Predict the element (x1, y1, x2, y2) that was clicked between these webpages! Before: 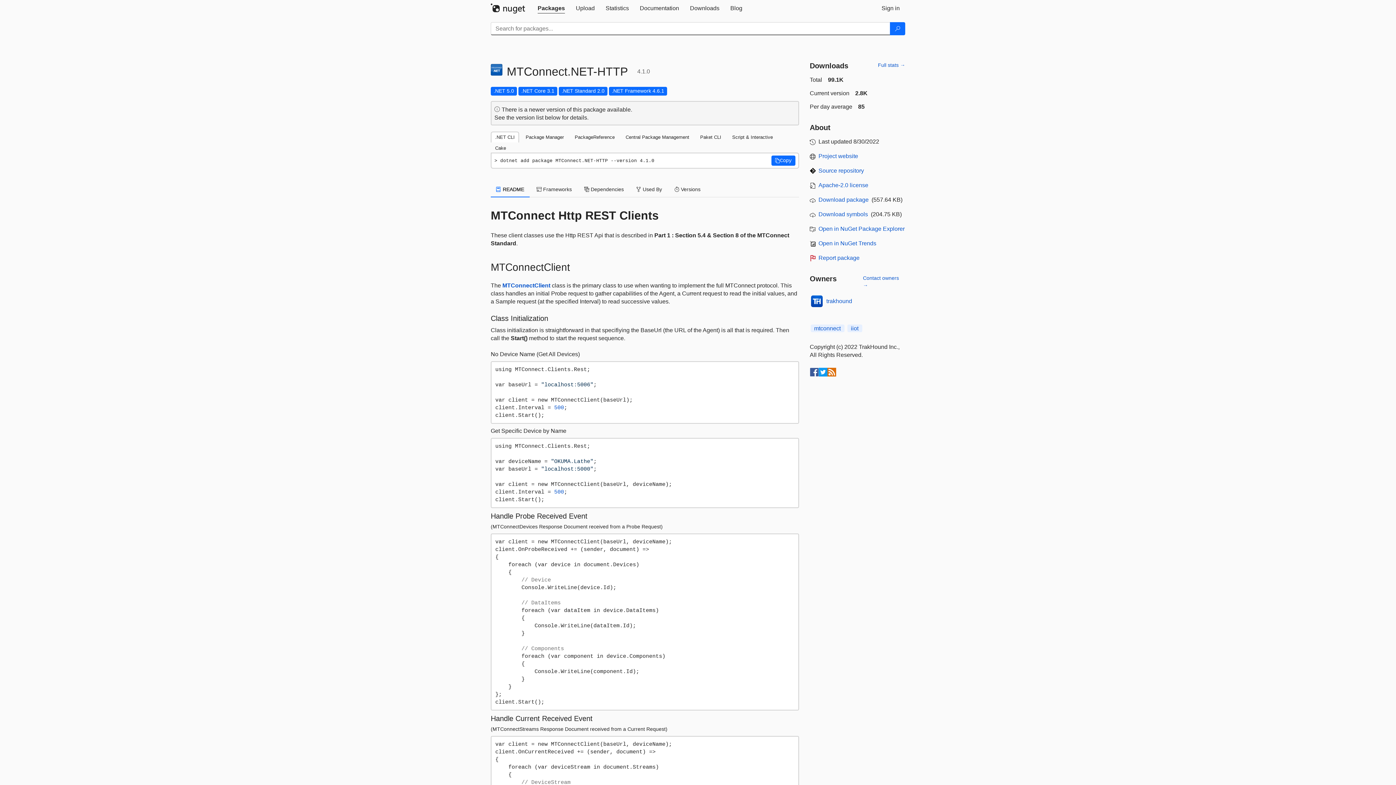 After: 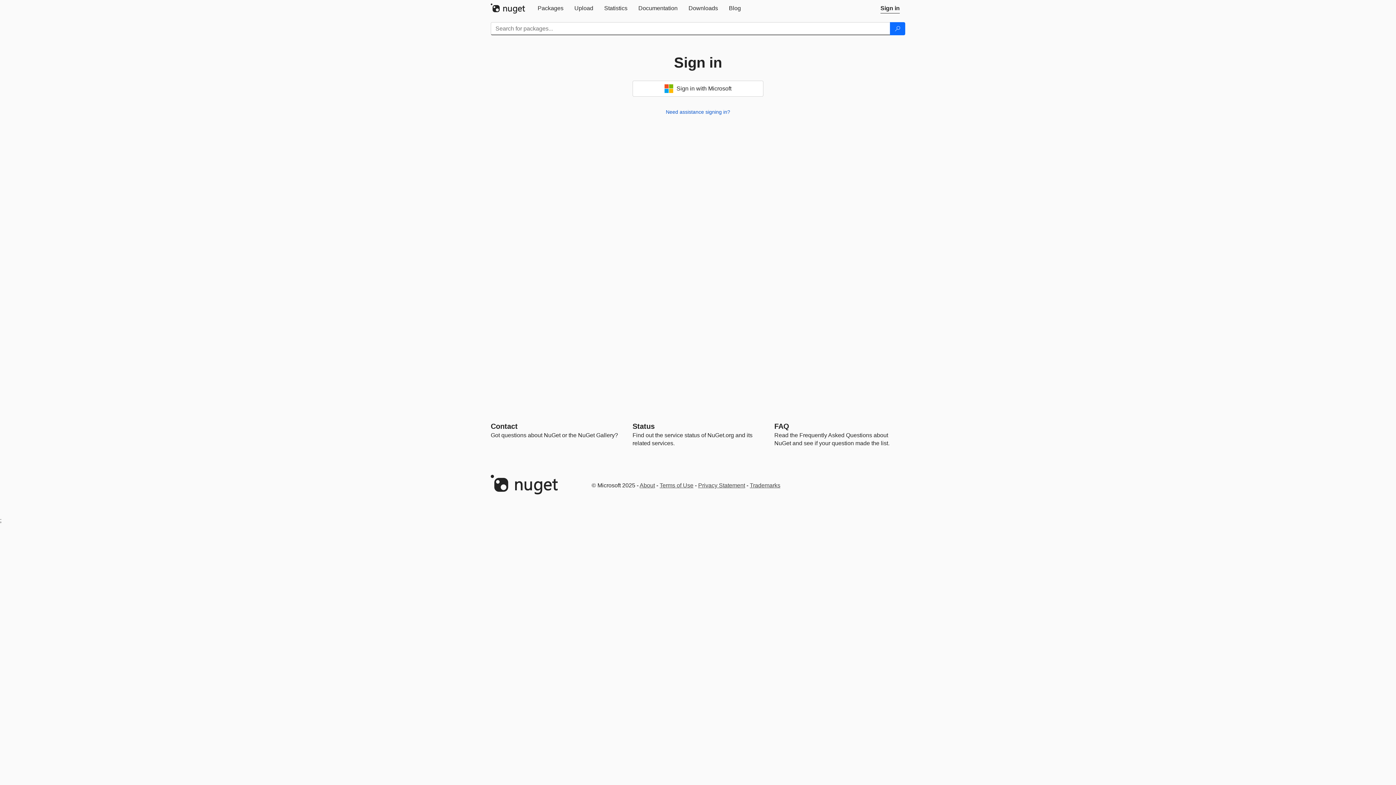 Action: bbox: (570, 0, 600, 16) label: Upload